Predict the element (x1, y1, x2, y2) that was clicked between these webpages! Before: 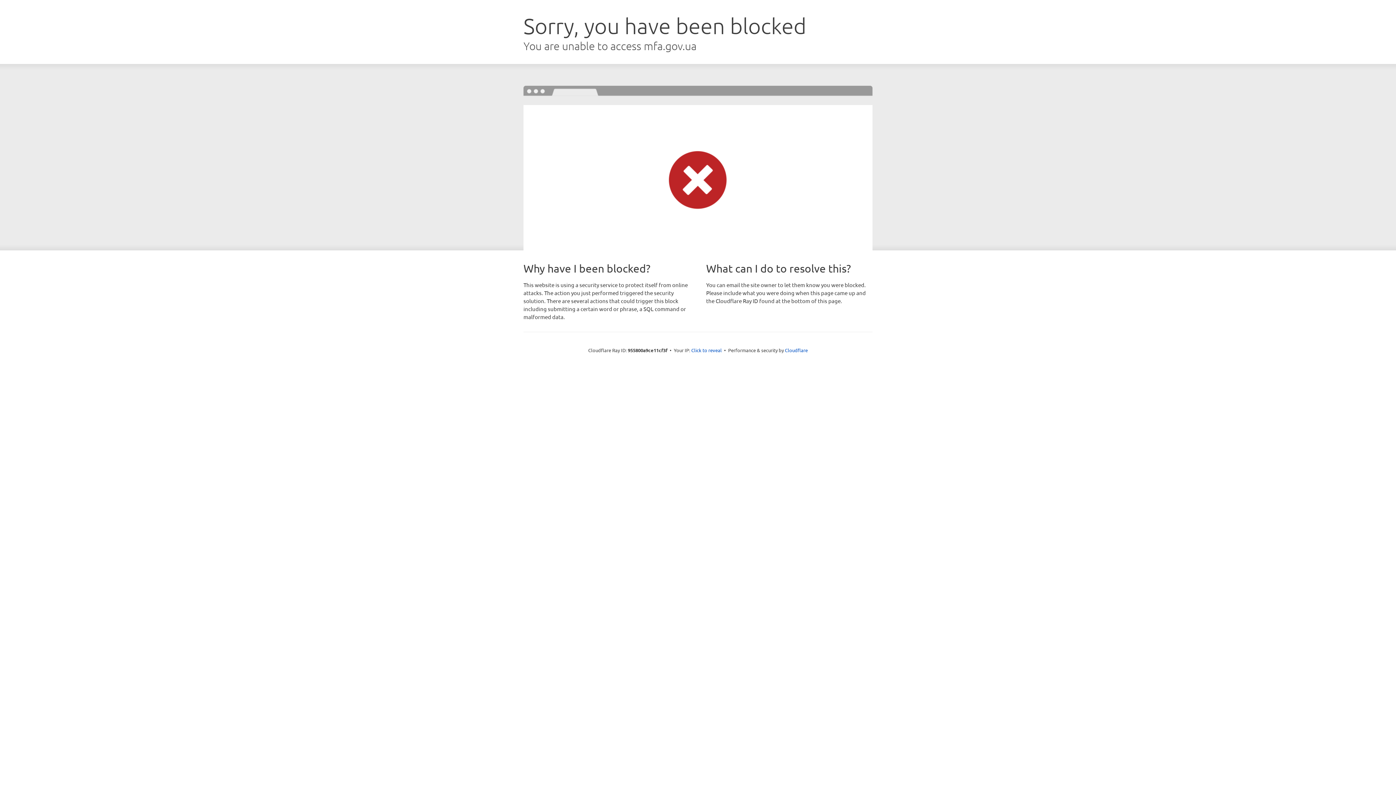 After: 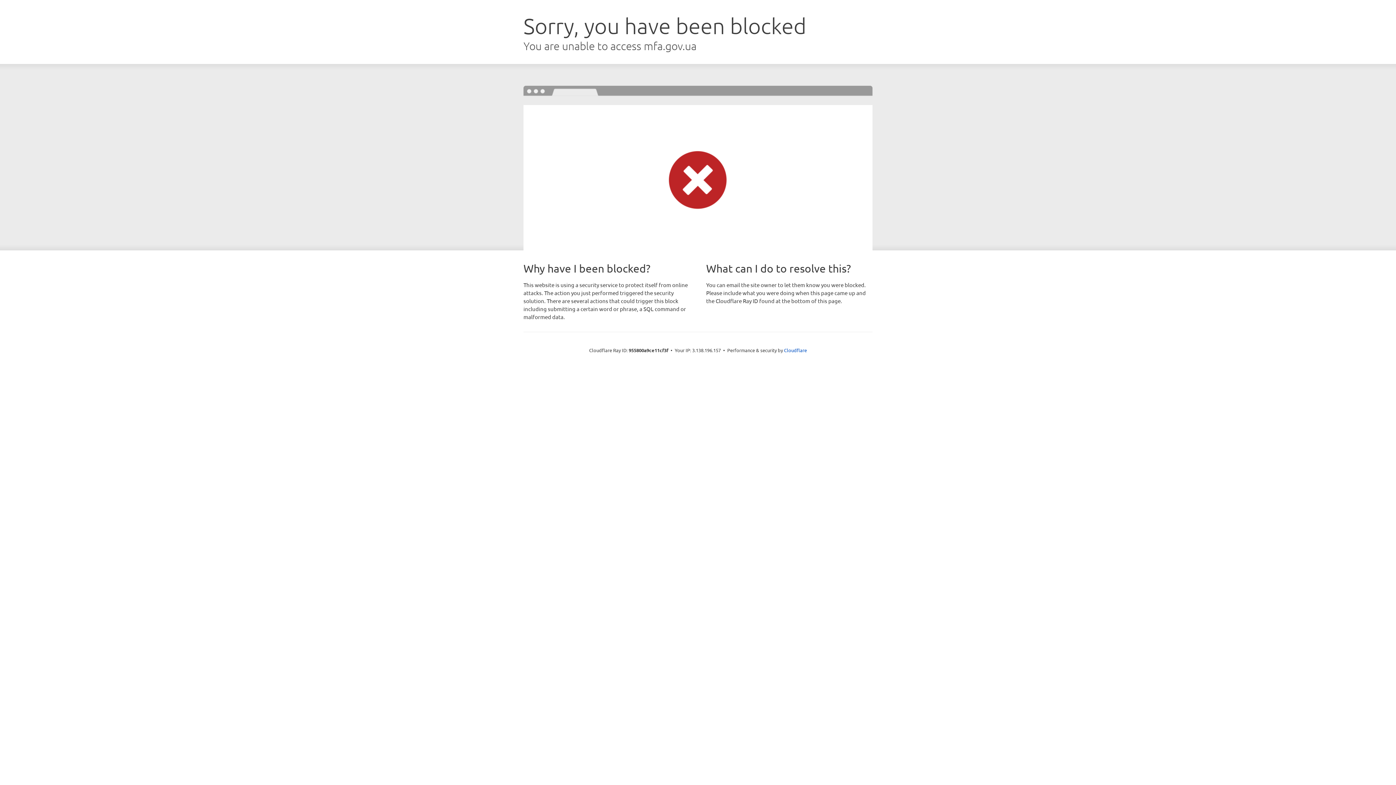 Action: label: Click to reveal bbox: (691, 346, 722, 353)